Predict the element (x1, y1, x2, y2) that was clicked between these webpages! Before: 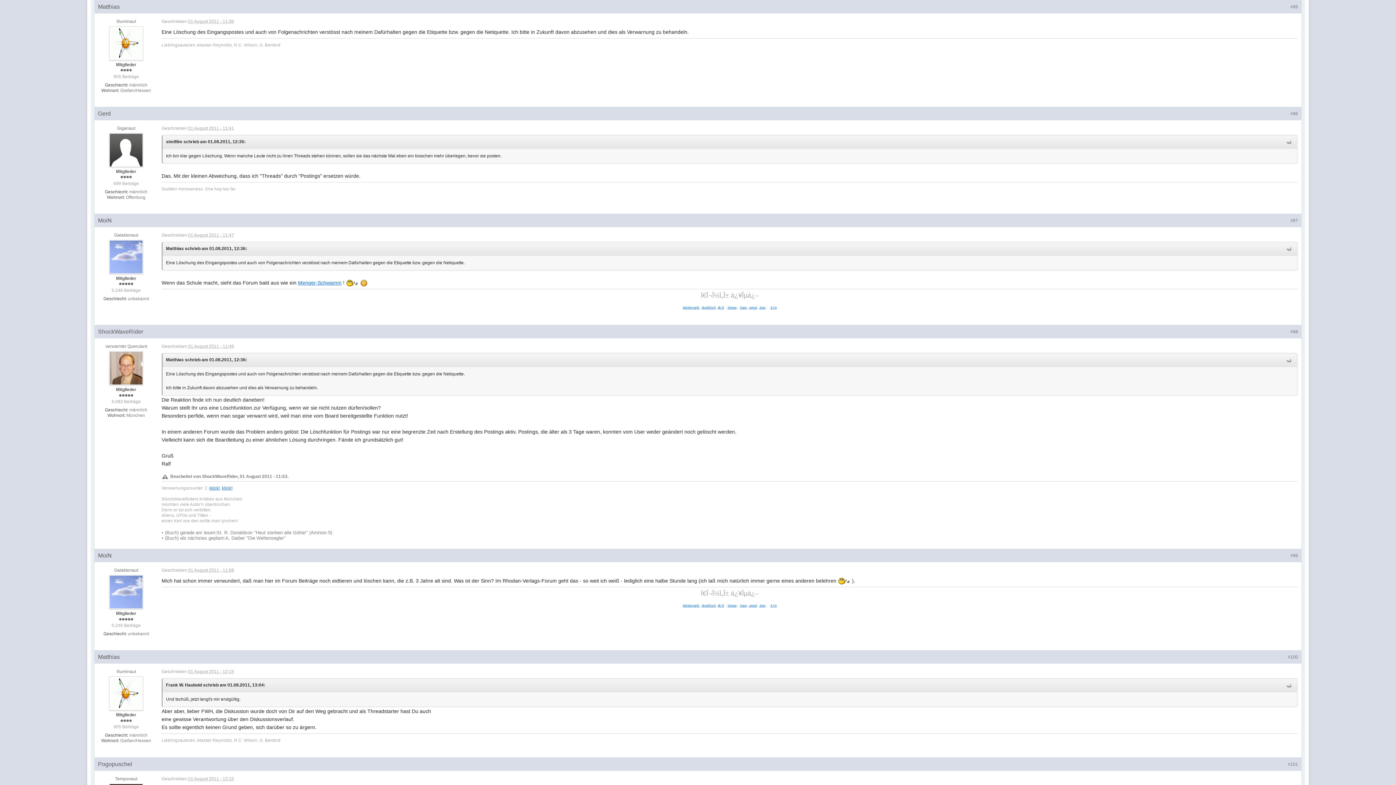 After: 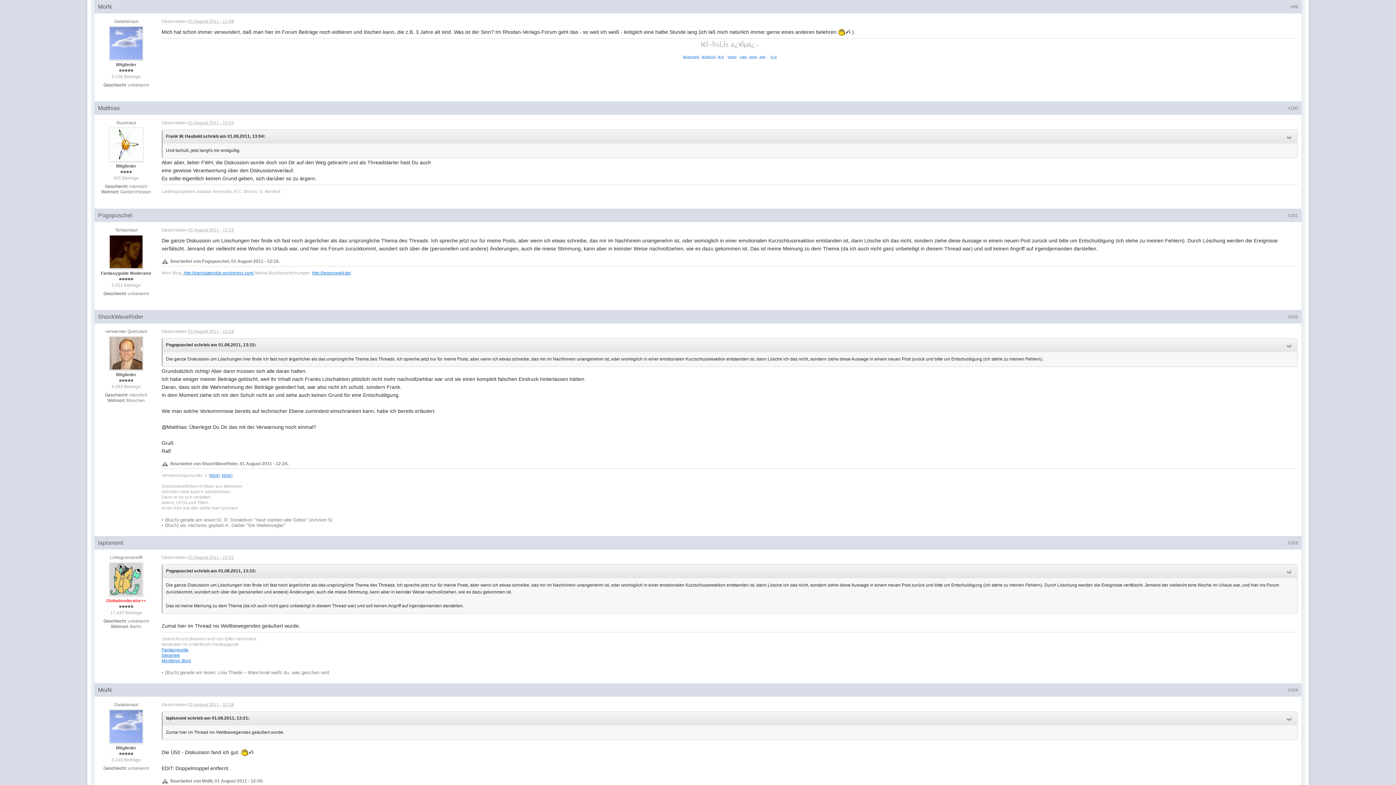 Action: label: #99 bbox: (1290, 553, 1298, 558)